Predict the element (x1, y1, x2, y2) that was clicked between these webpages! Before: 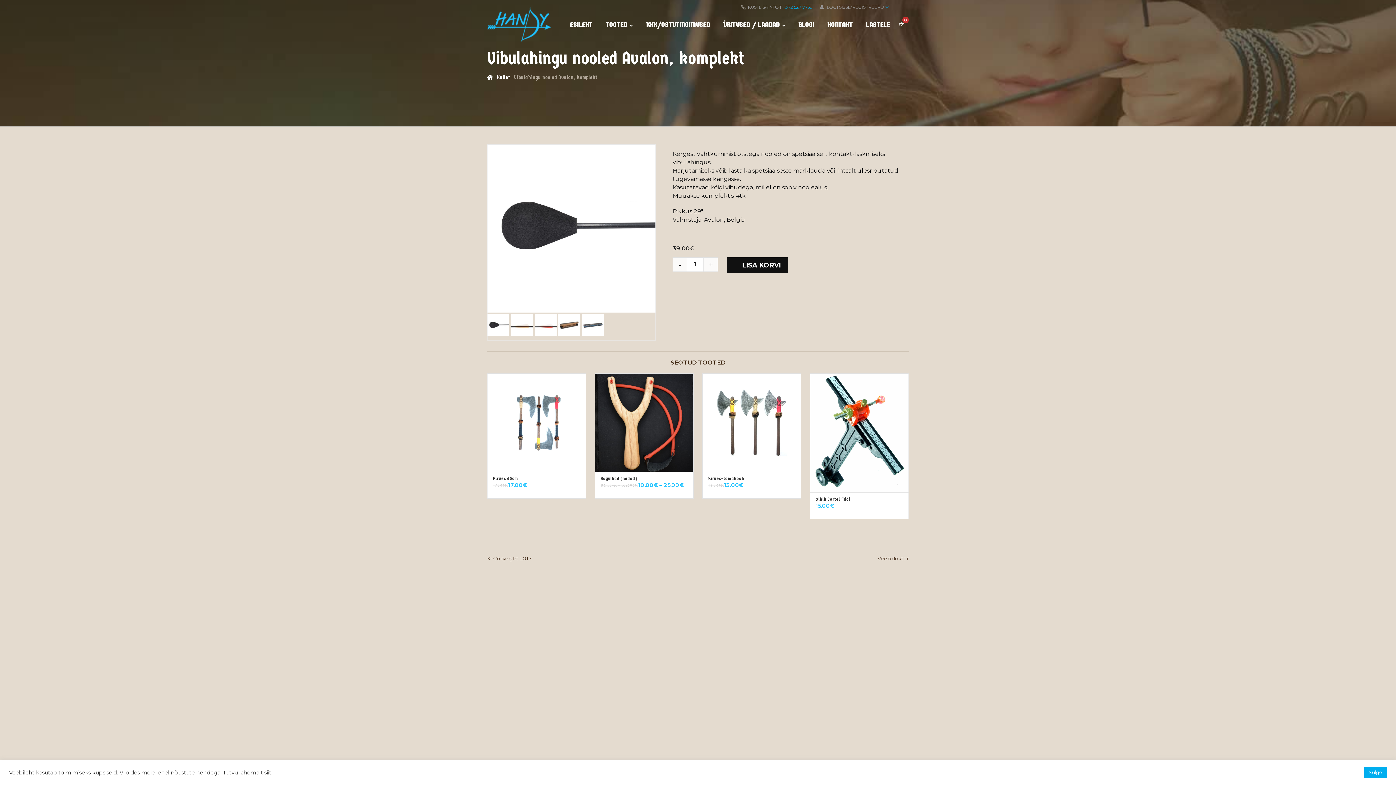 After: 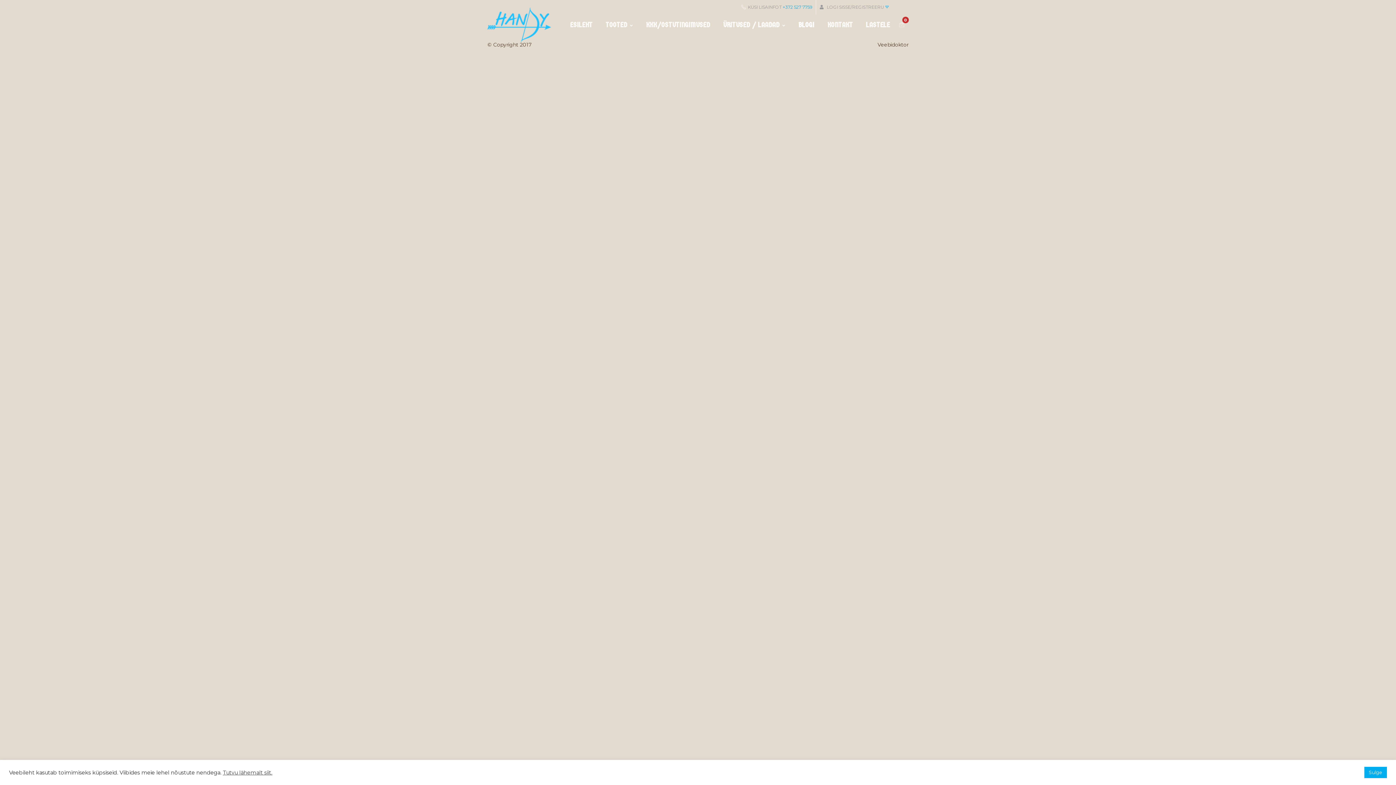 Action: bbox: (792, 9, 821, 40) label: BLOGI